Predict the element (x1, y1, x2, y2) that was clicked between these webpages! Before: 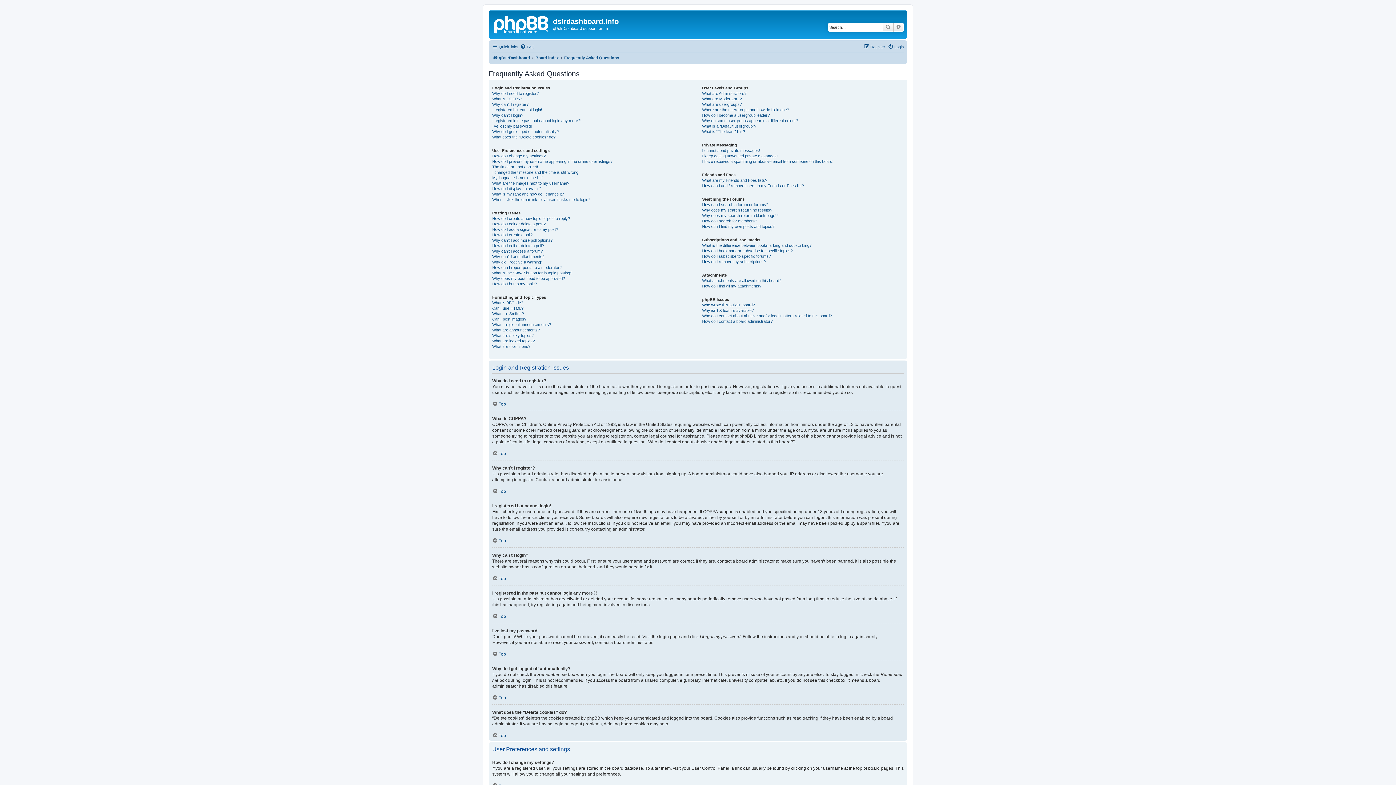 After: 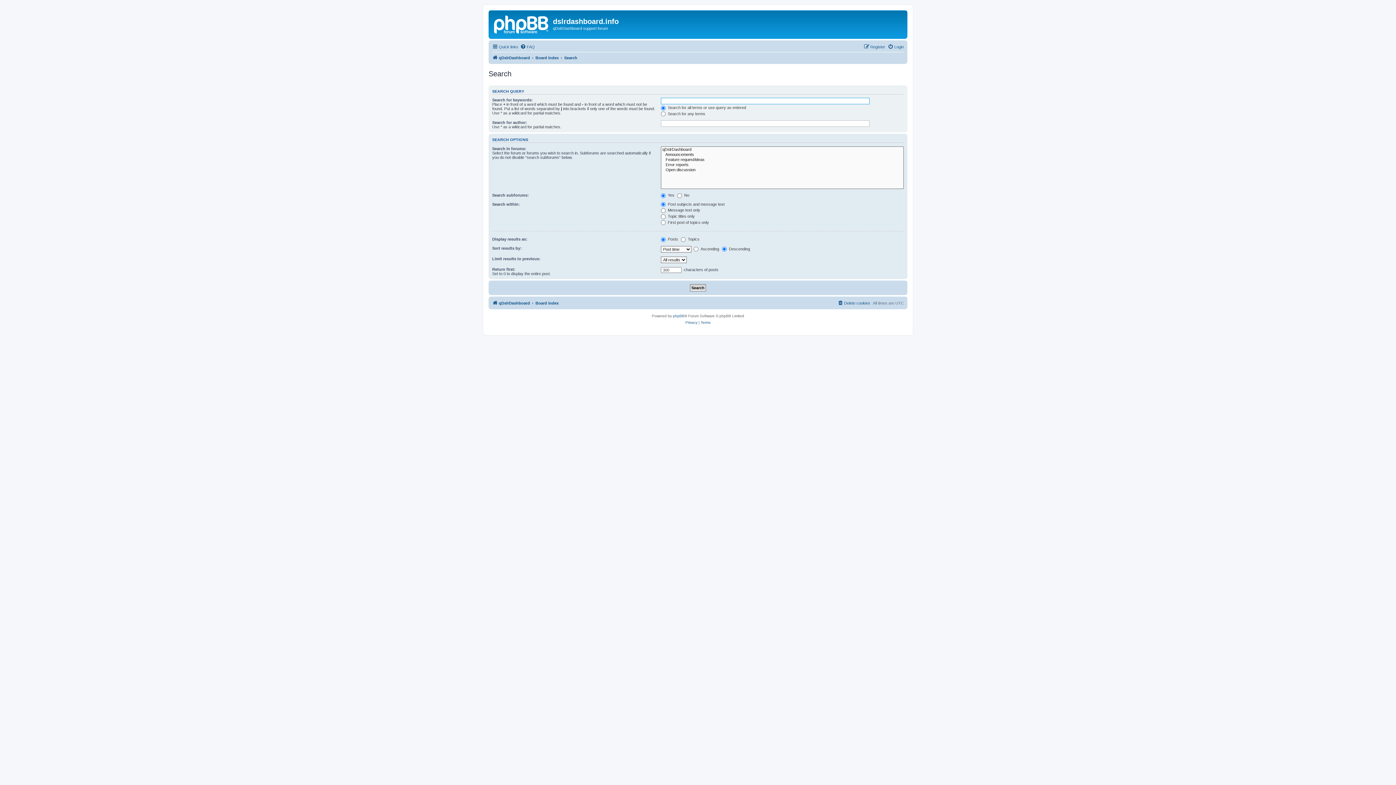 Action: bbox: (882, 22, 893, 31) label: Search